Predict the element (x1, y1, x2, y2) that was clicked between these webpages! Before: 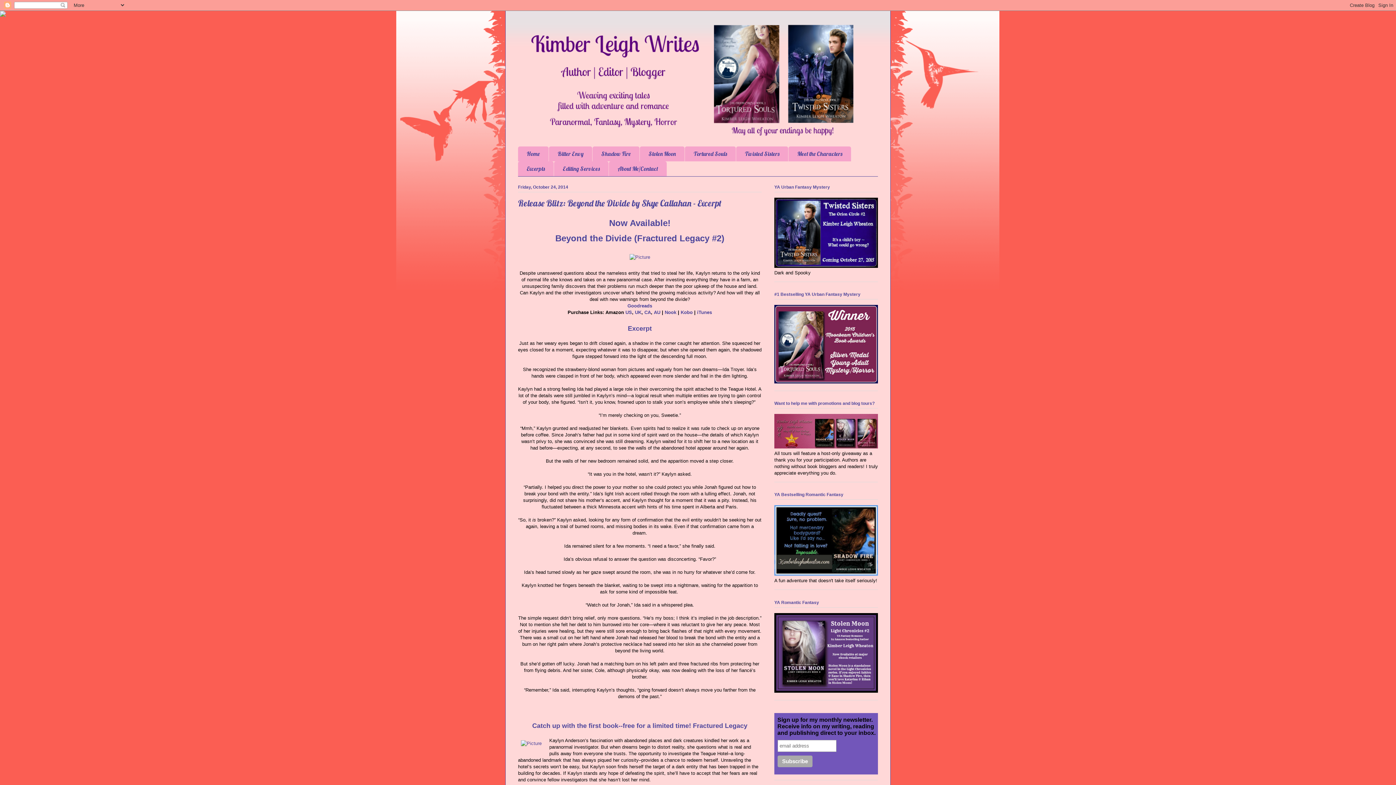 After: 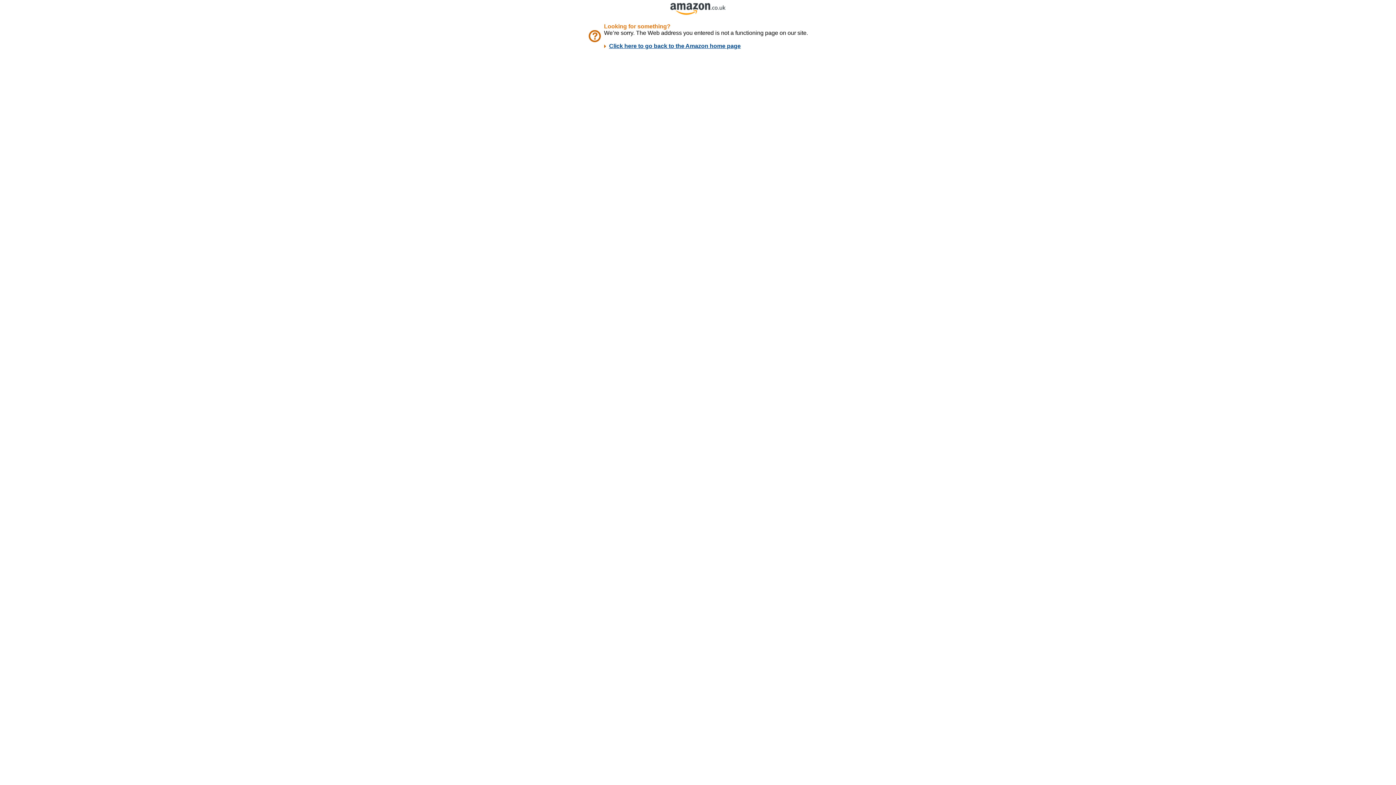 Action: bbox: (635, 309, 641, 315) label: UK